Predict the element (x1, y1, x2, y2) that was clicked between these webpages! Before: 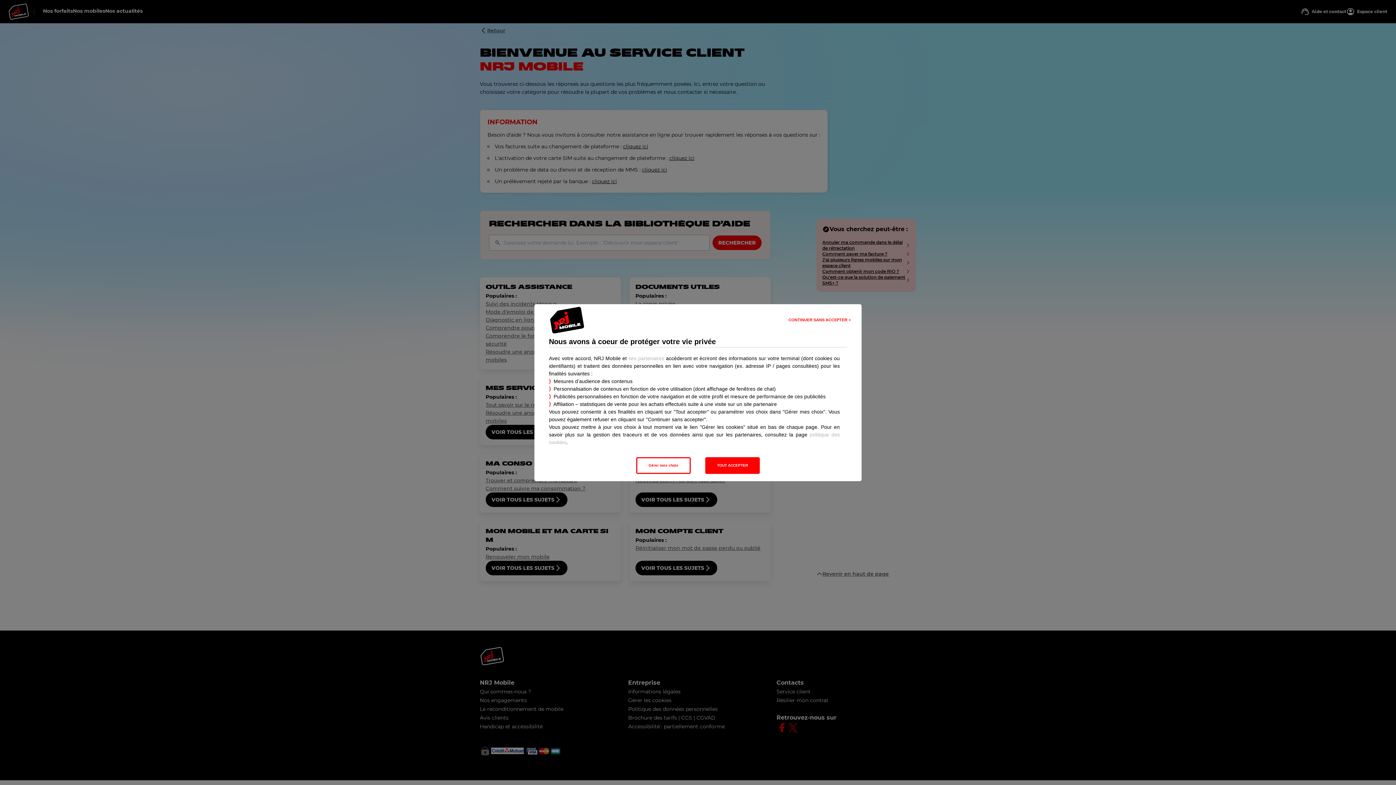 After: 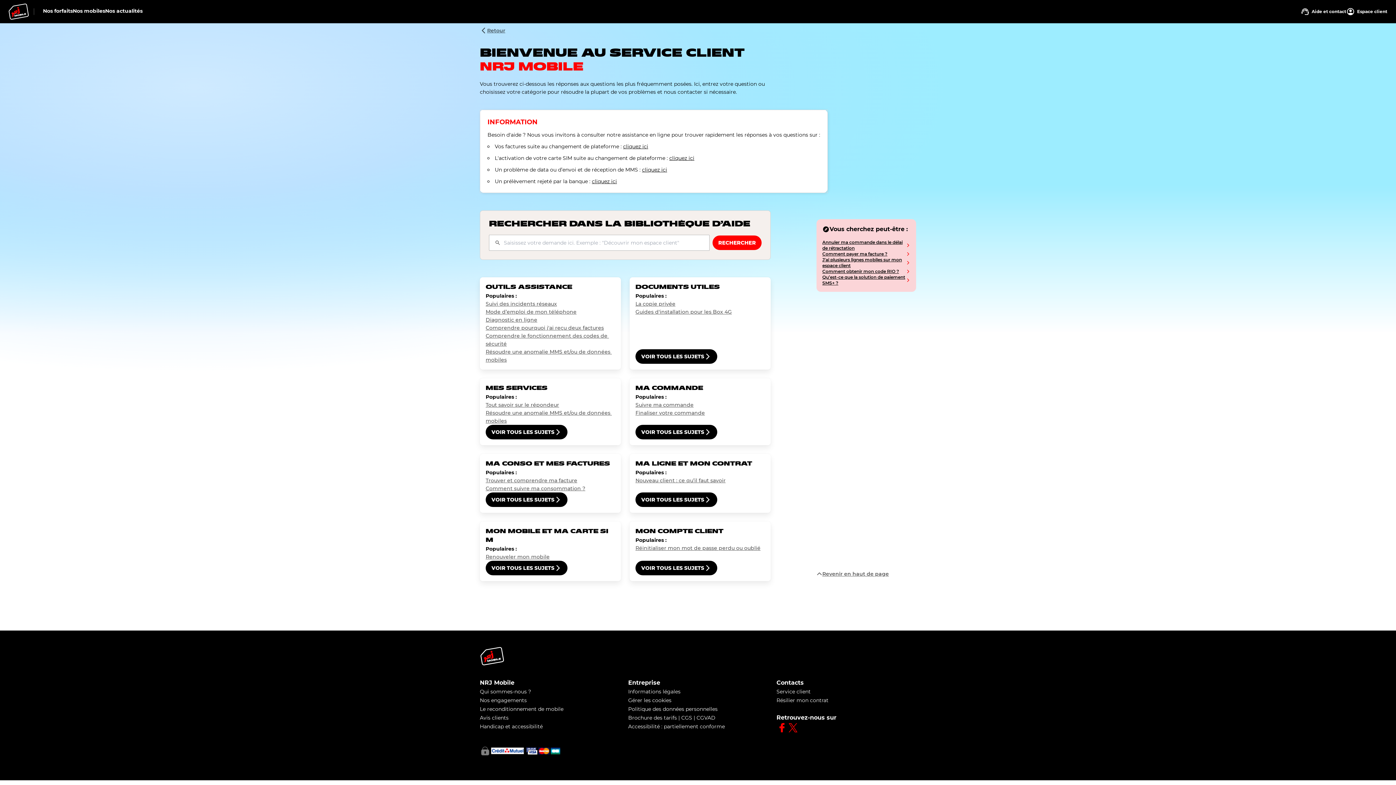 Action: label: CONTINUER SANS ACCEPTER > bbox: (781, 315, 858, 324)